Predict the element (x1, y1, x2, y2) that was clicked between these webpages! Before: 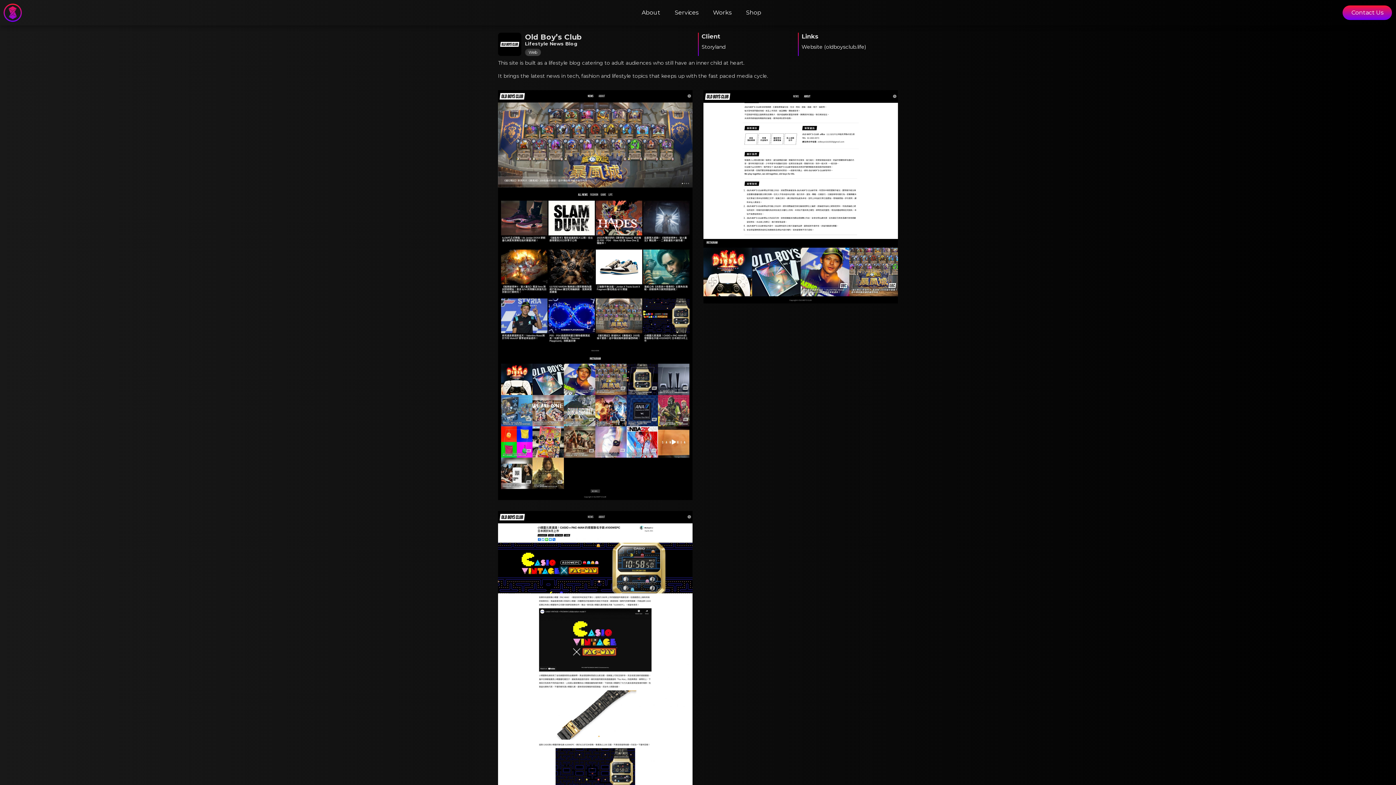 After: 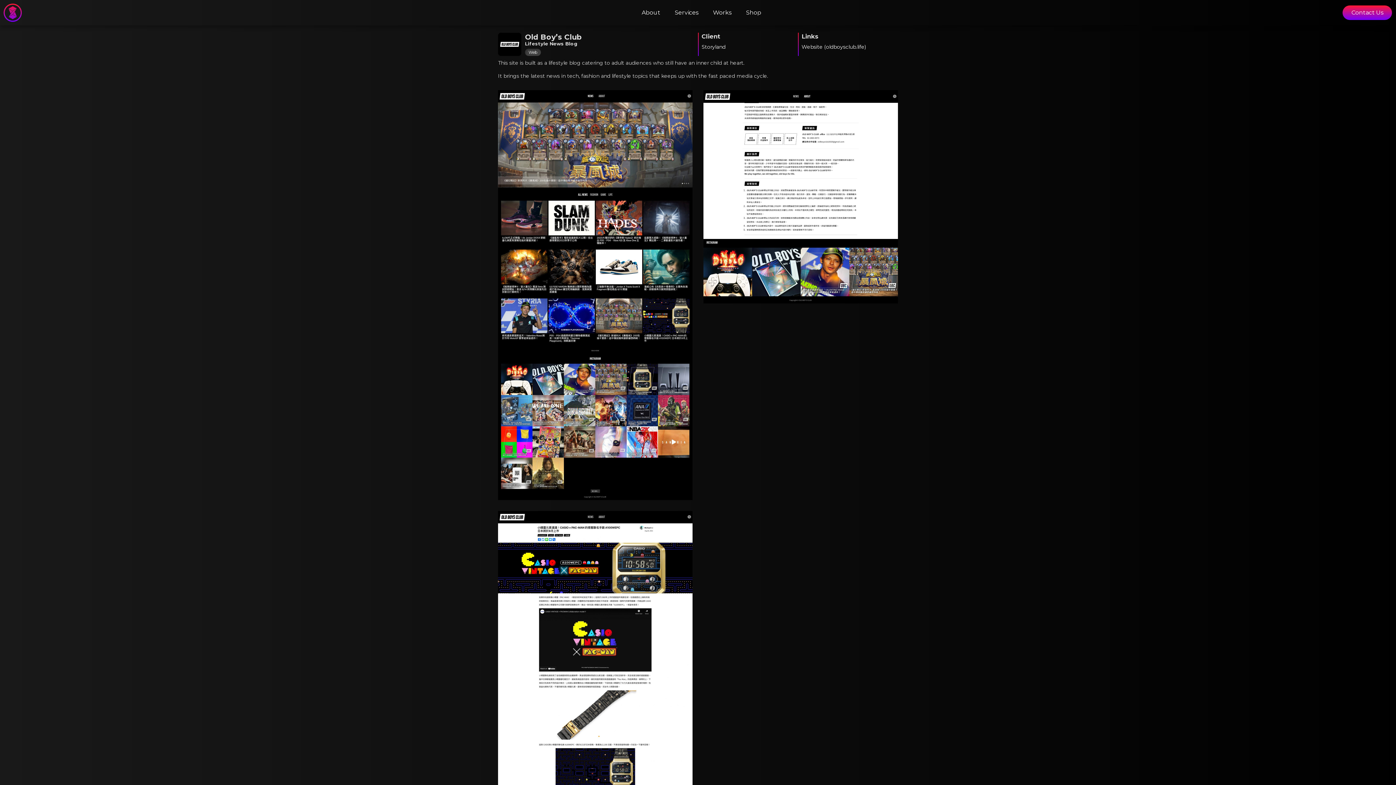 Action: bbox: (801, 43, 866, 50) label: Website (oldboysclub.life)